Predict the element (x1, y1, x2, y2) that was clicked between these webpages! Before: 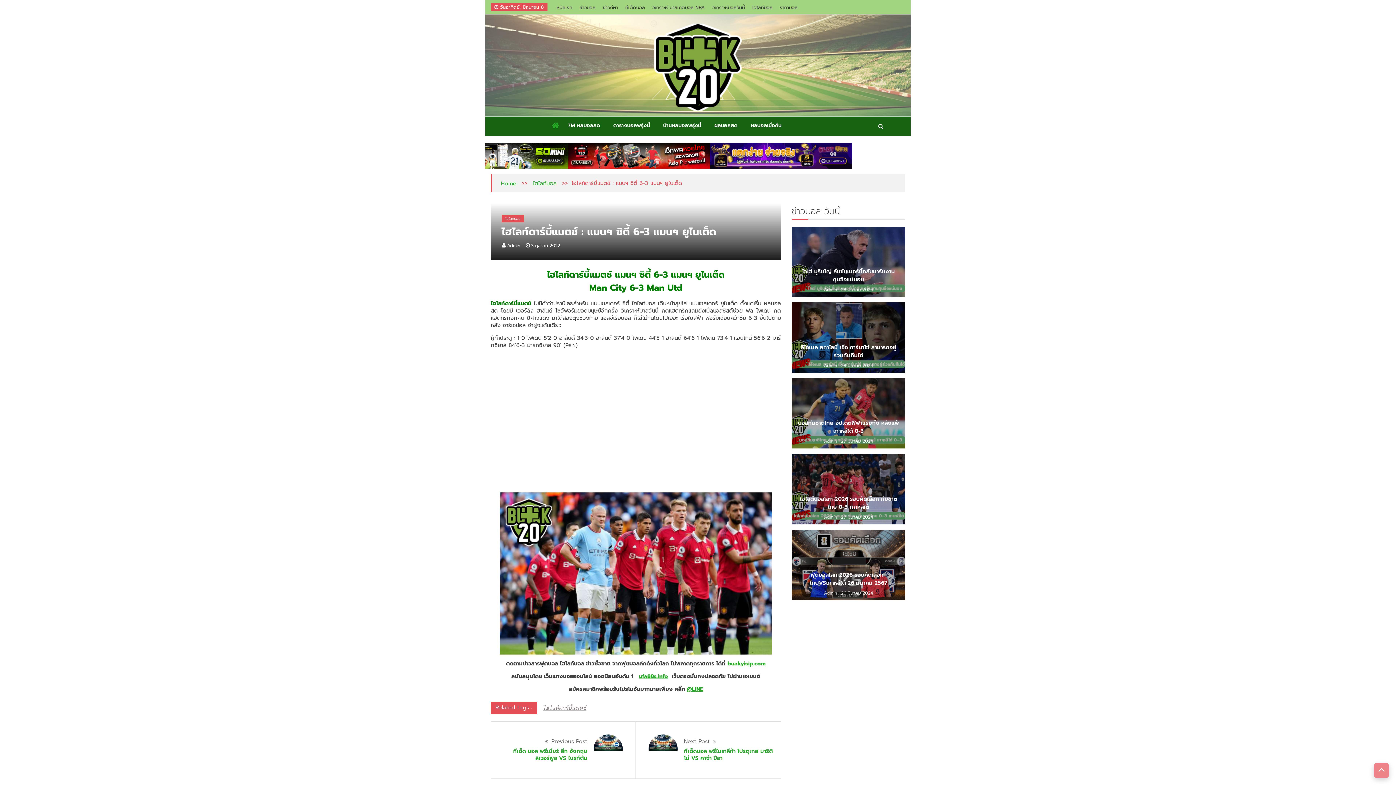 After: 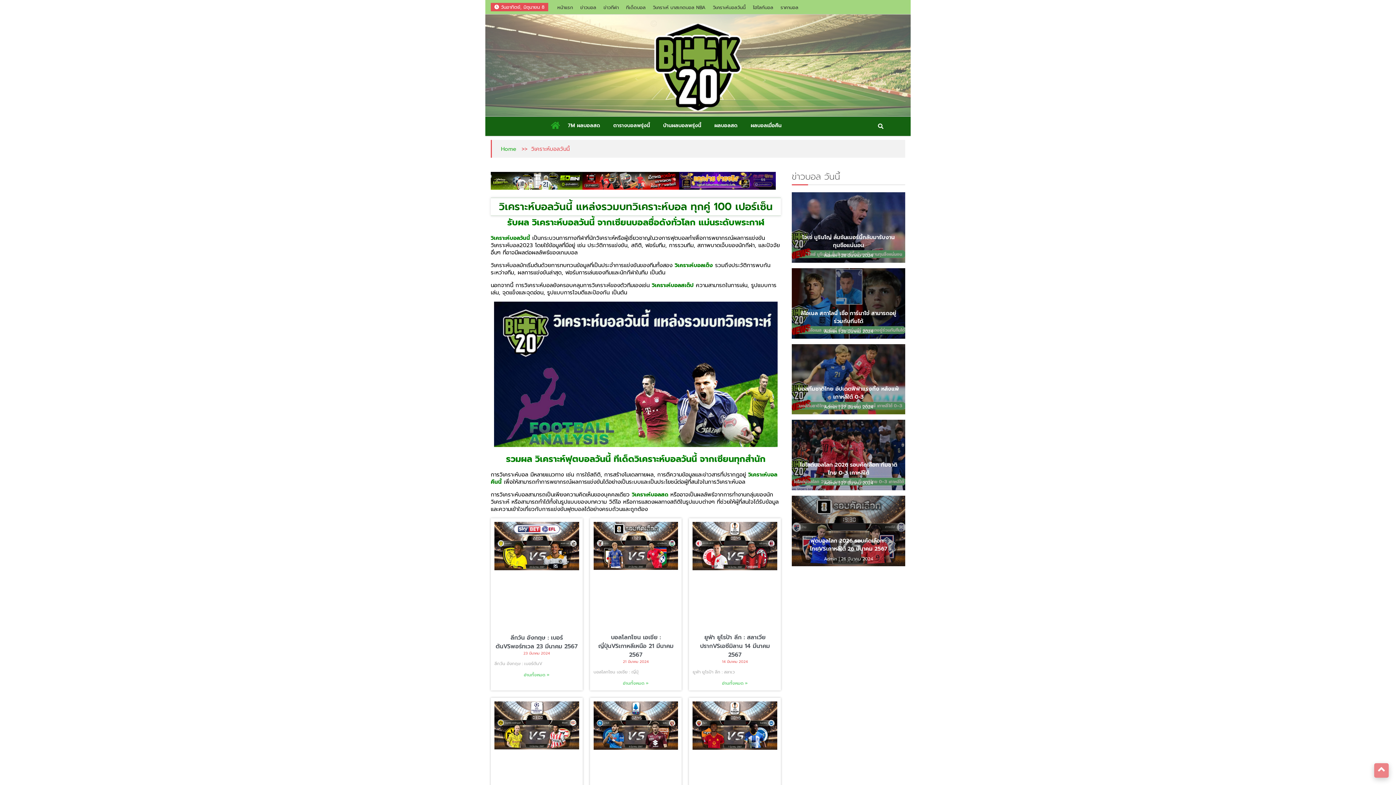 Action: label: วิเคราะห์บอลวันนี้ bbox: (712, 3, 745, 10)